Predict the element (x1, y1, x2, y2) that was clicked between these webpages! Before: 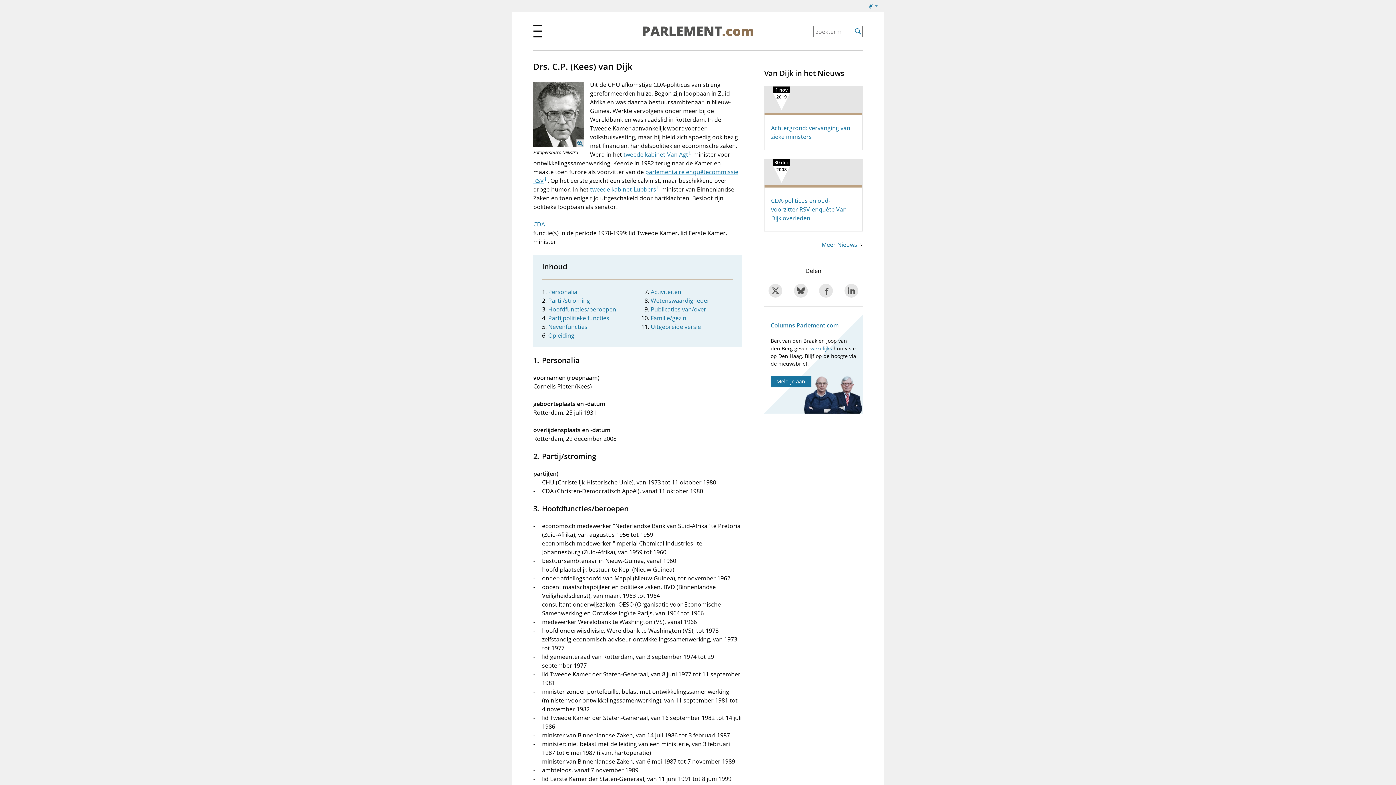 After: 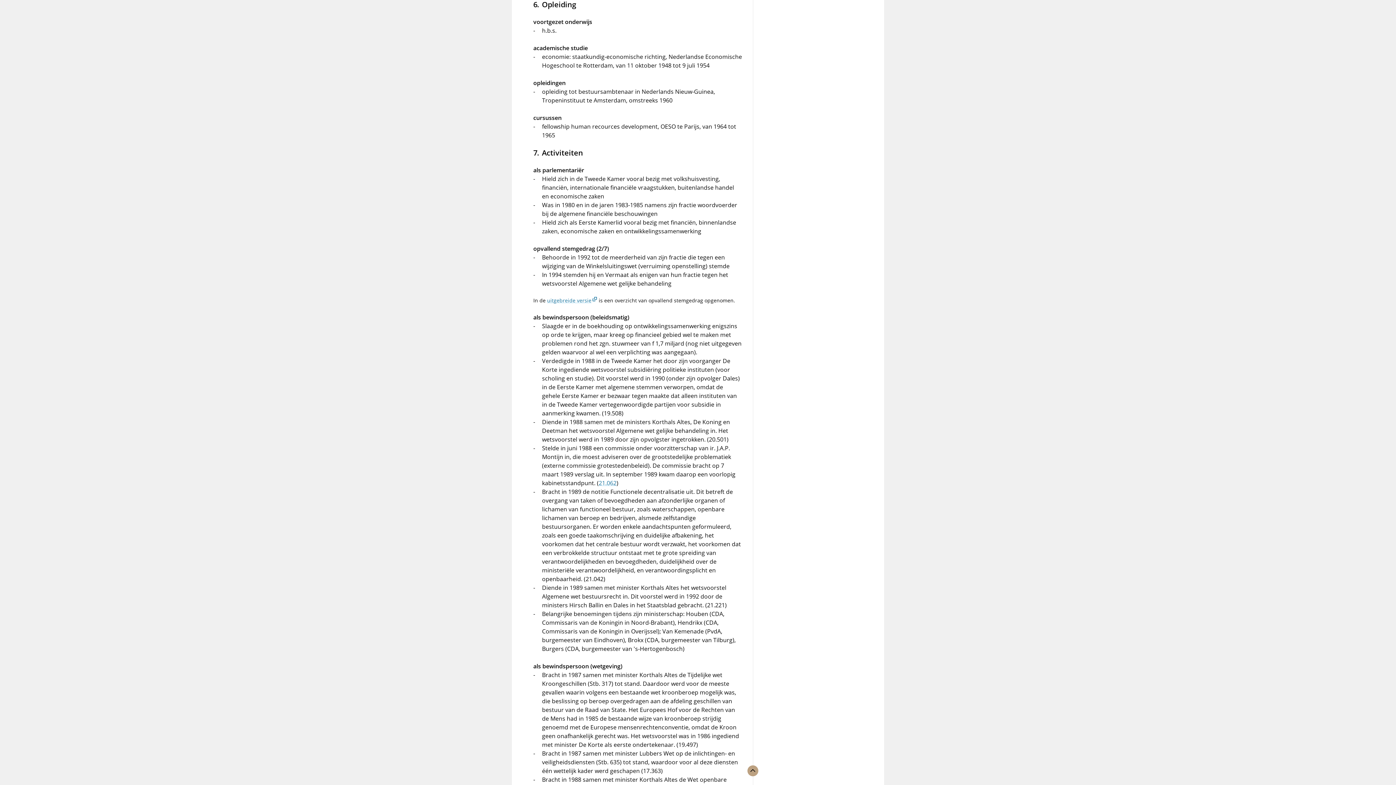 Action: bbox: (548, 331, 574, 339) label: Opleiding